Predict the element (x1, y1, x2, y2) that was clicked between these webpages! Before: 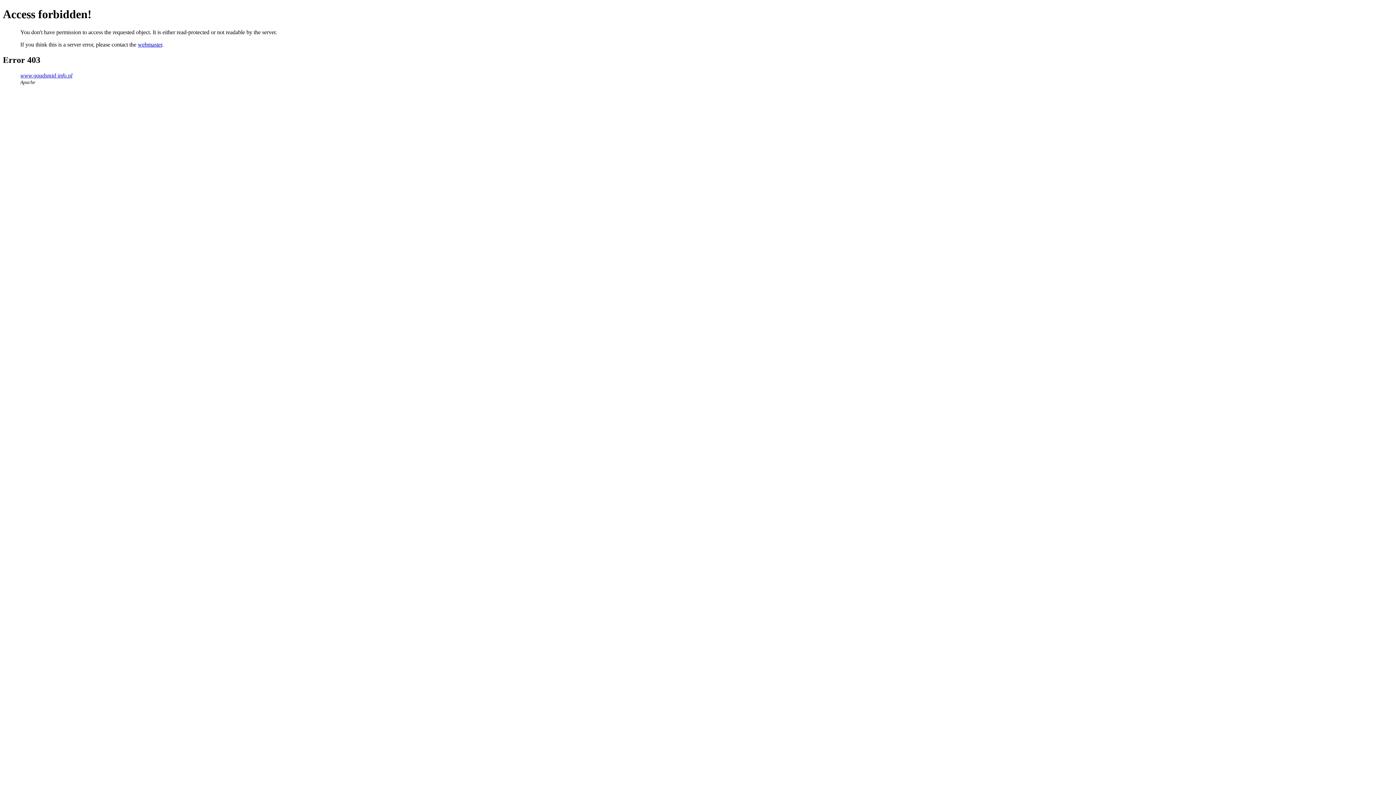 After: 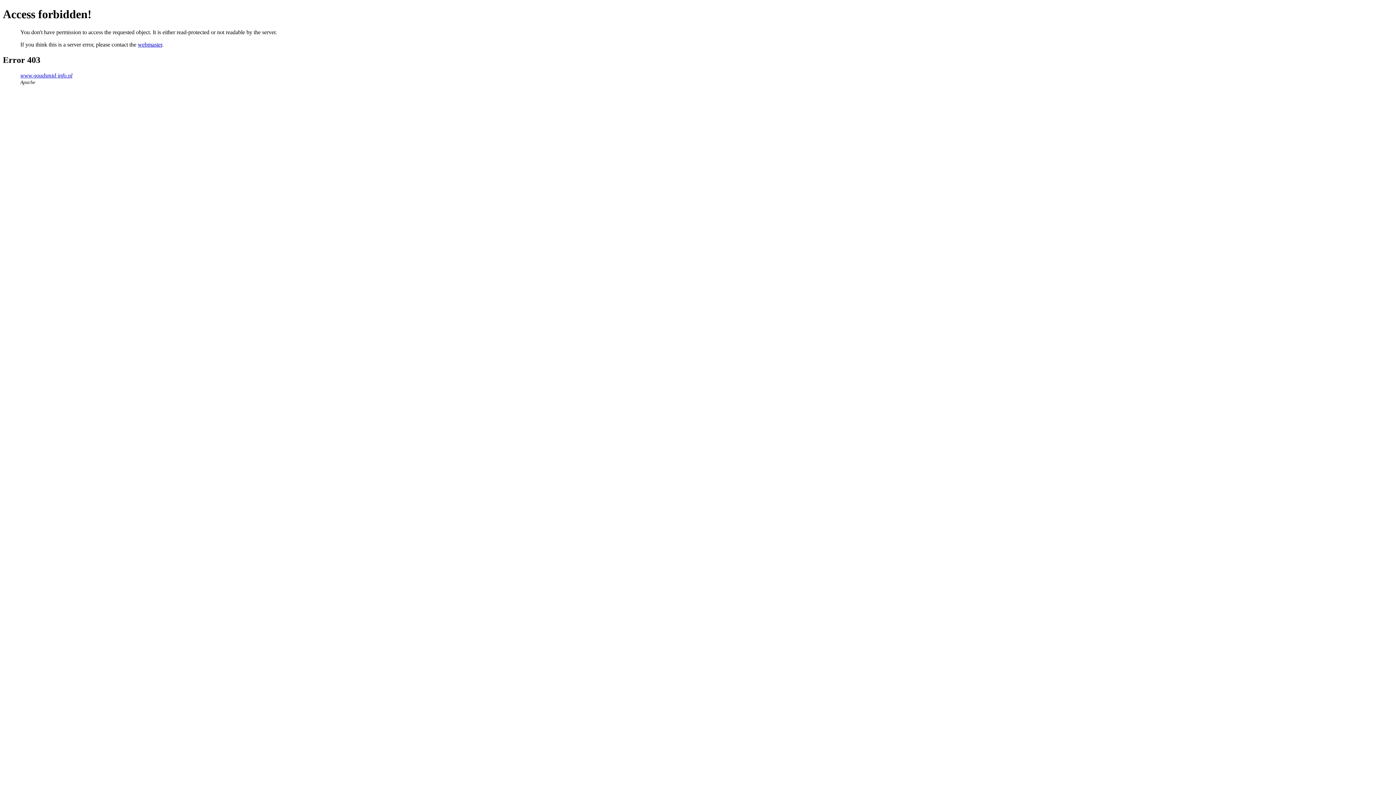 Action: bbox: (137, 41, 162, 47) label: webmaster